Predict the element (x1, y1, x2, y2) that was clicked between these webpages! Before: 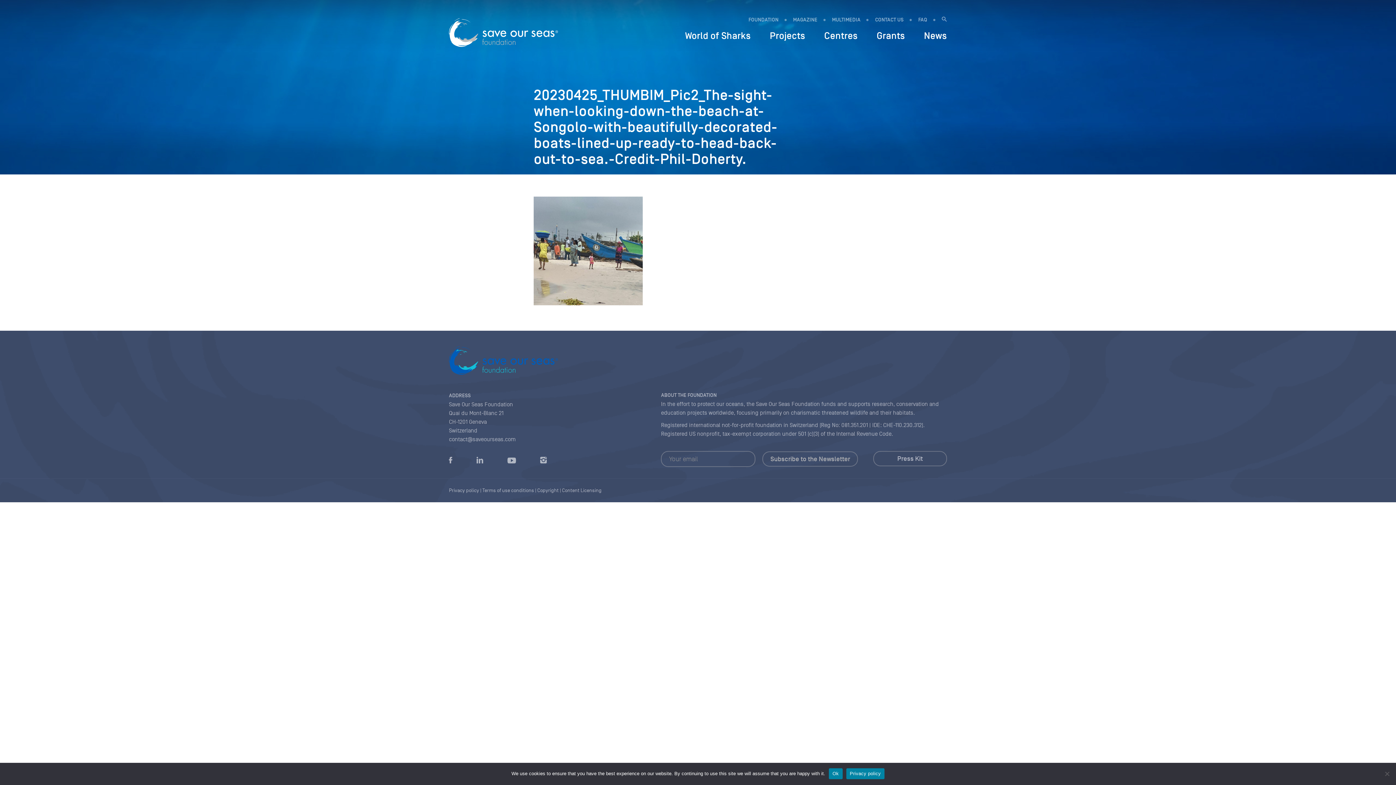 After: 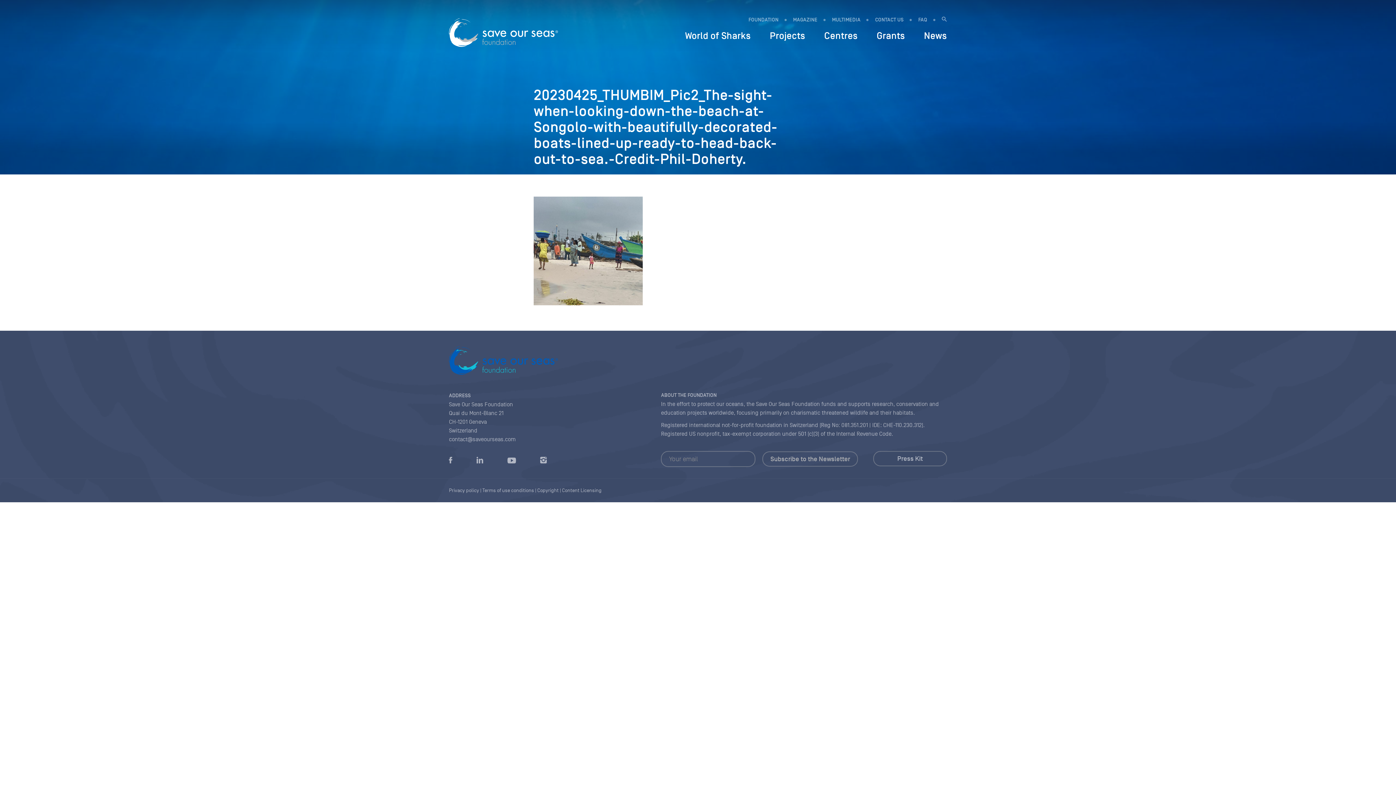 Action: bbox: (829, 768, 842, 779) label: Ok